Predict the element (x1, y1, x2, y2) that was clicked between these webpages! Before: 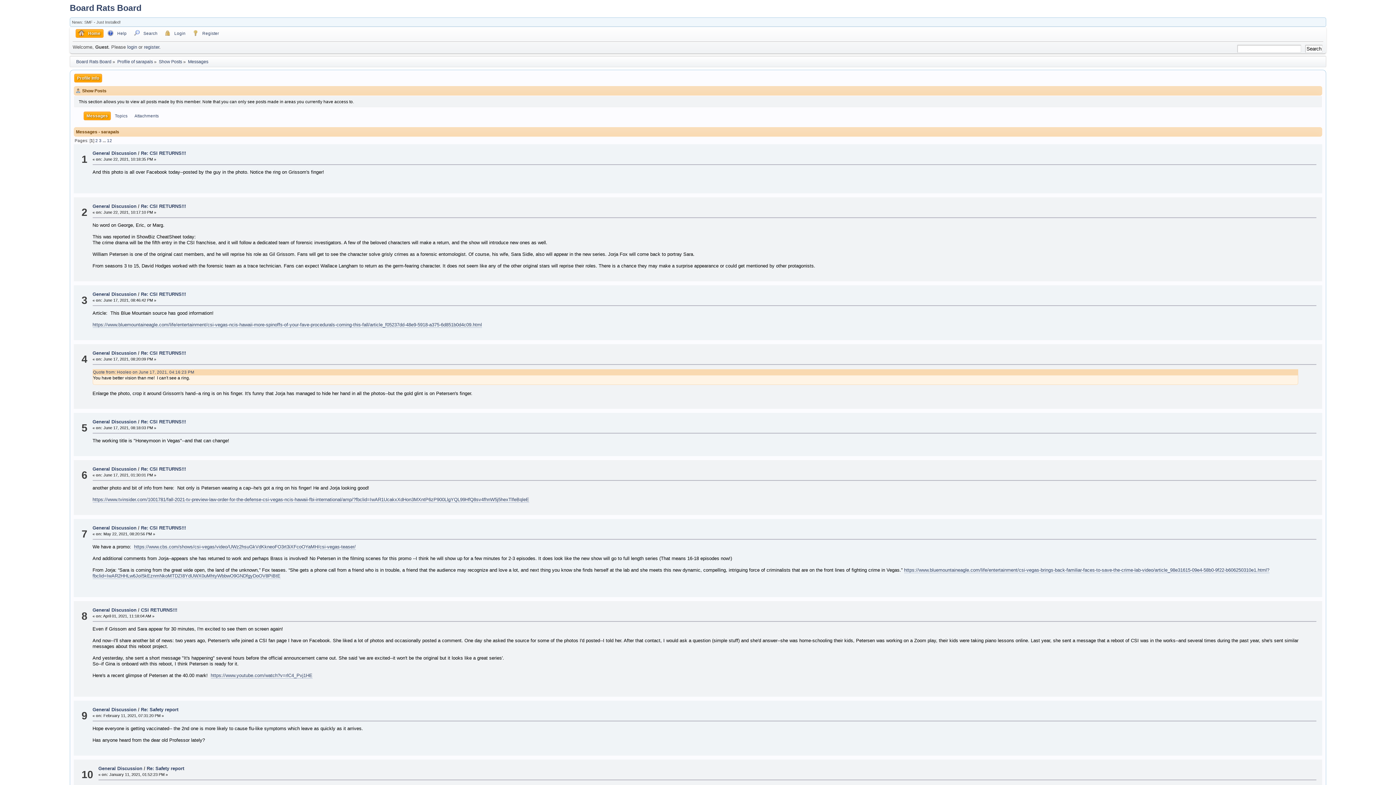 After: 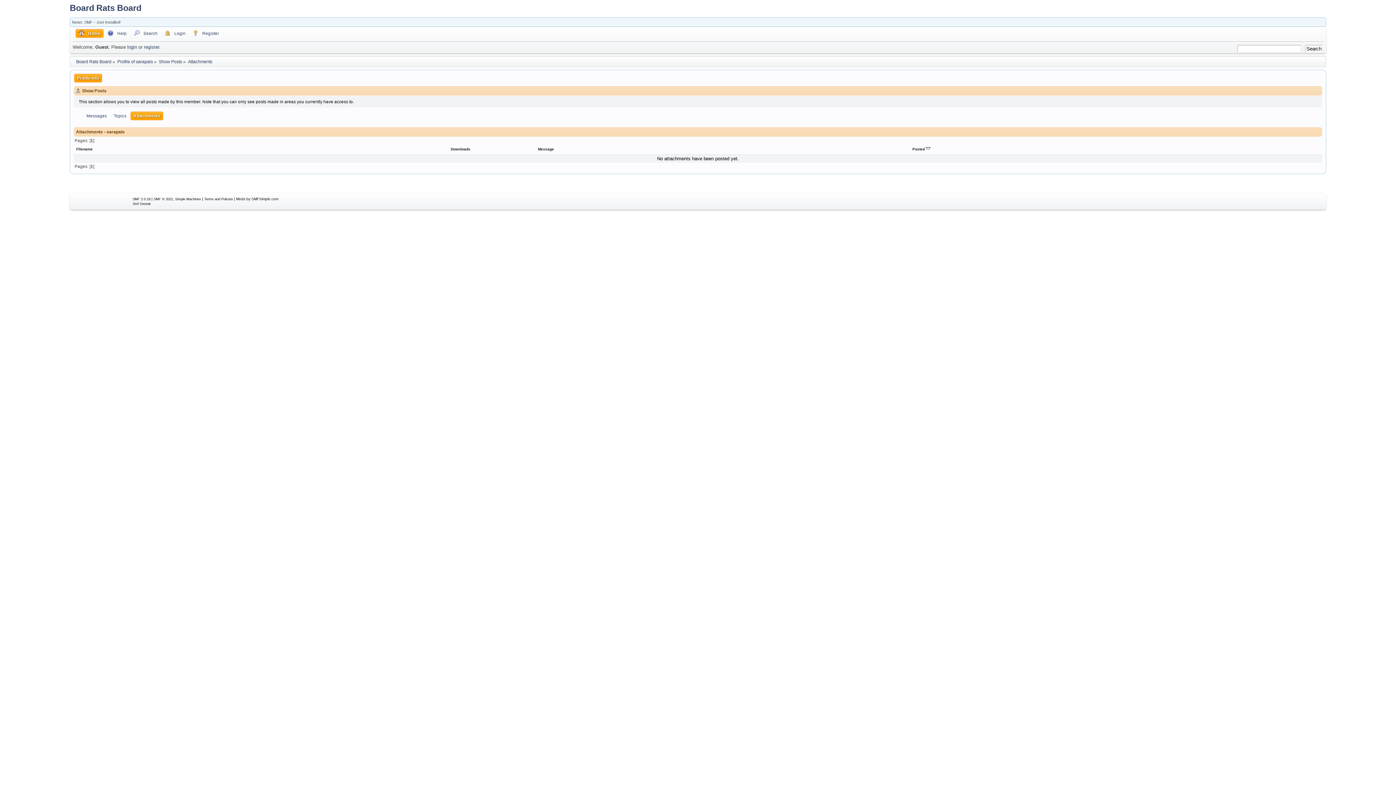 Action: label: Attachments bbox: (131, 111, 161, 120)